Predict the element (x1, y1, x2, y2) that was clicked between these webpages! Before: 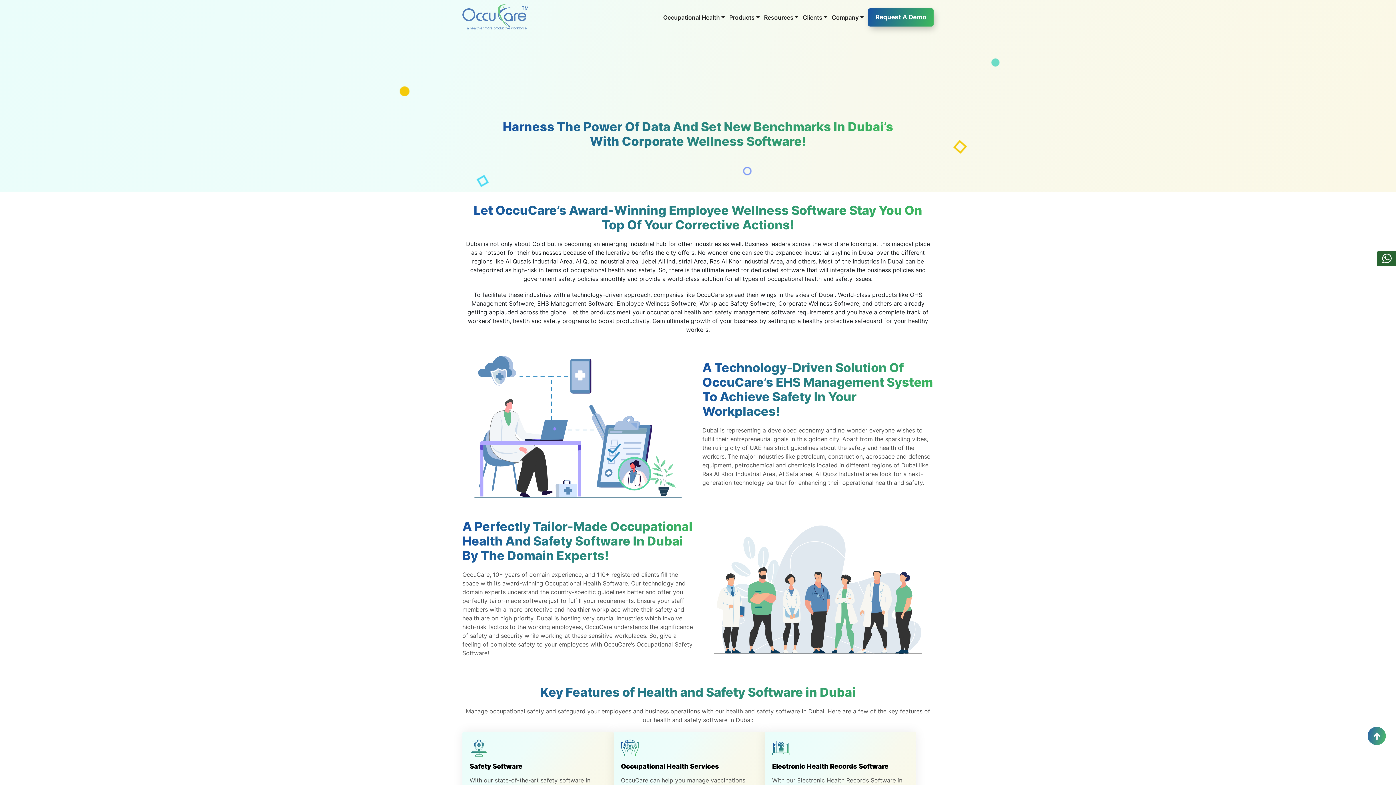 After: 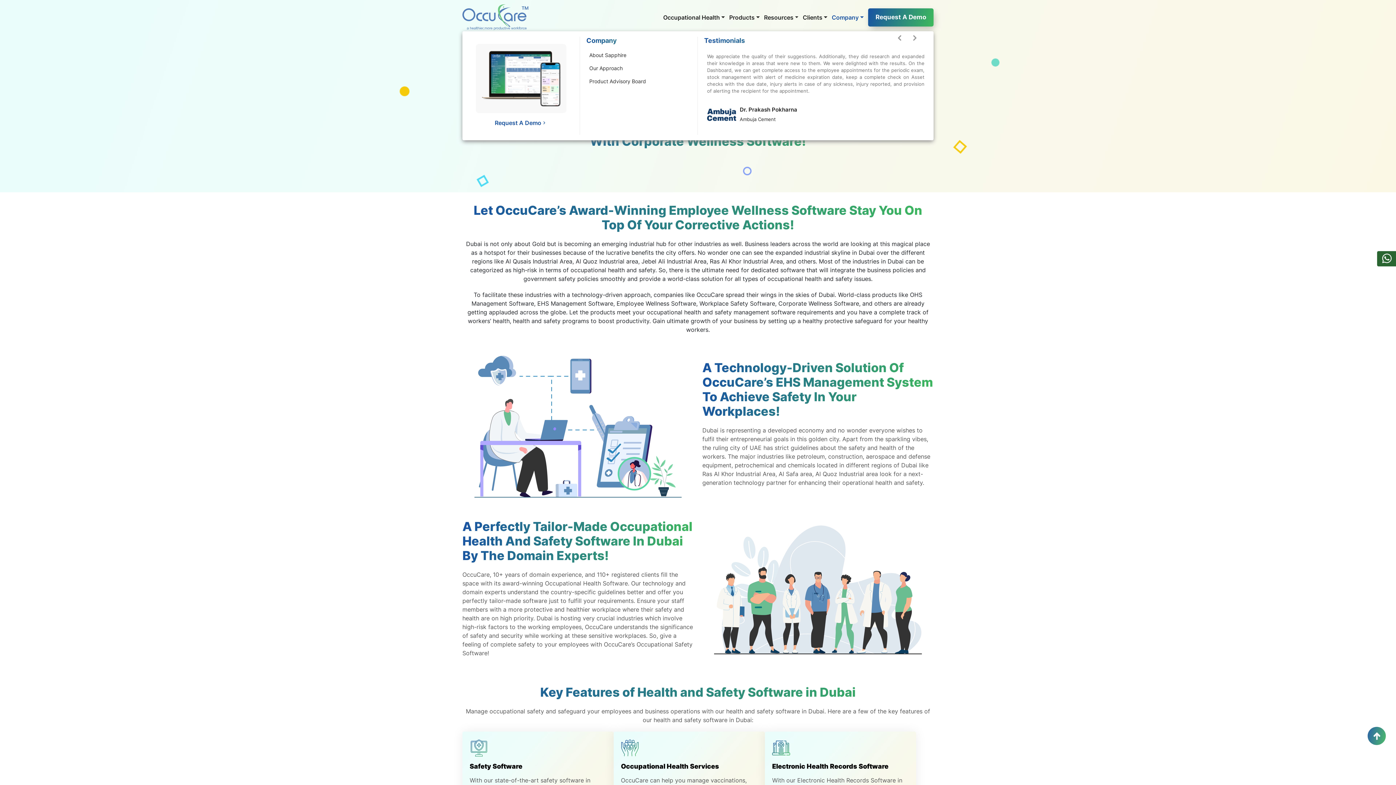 Action: label: Company bbox: (829, 3, 866, 31)